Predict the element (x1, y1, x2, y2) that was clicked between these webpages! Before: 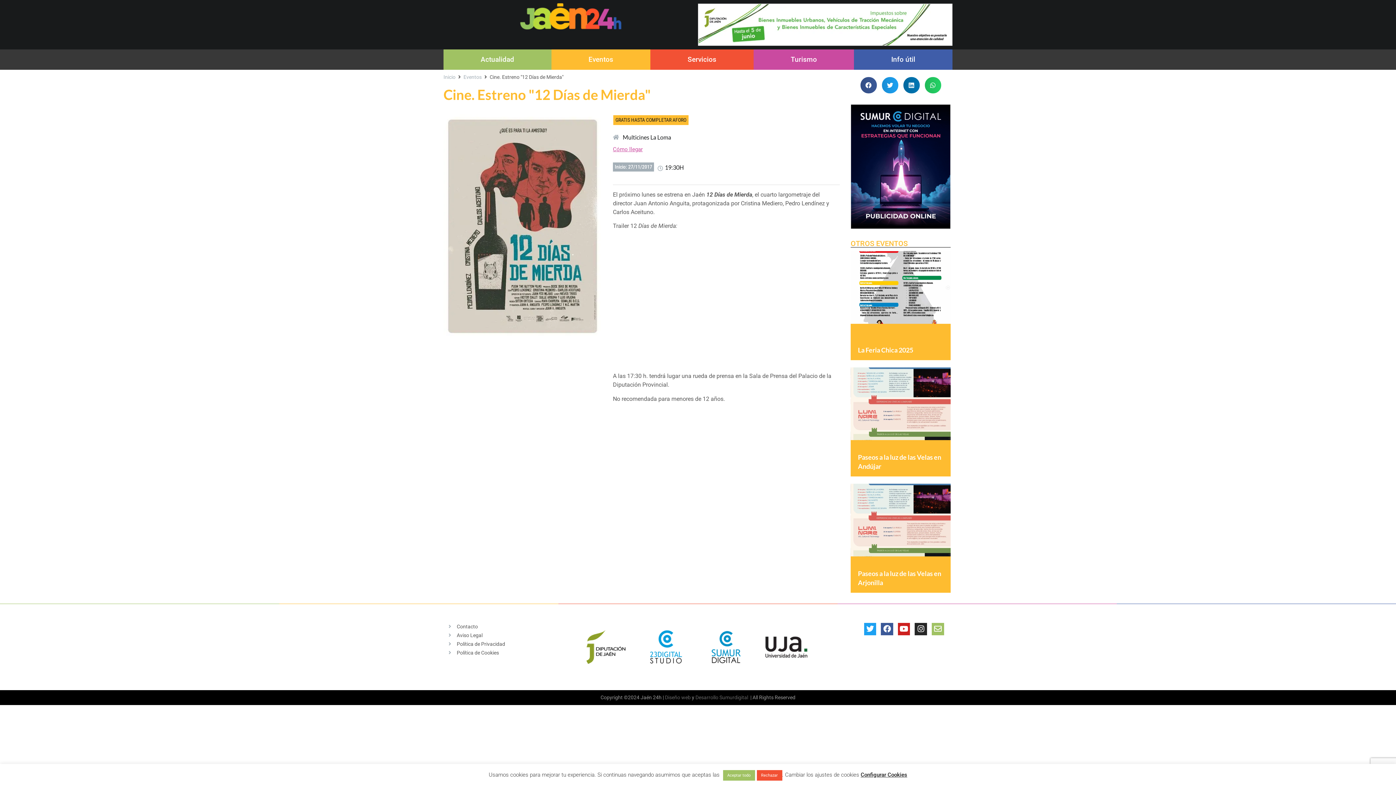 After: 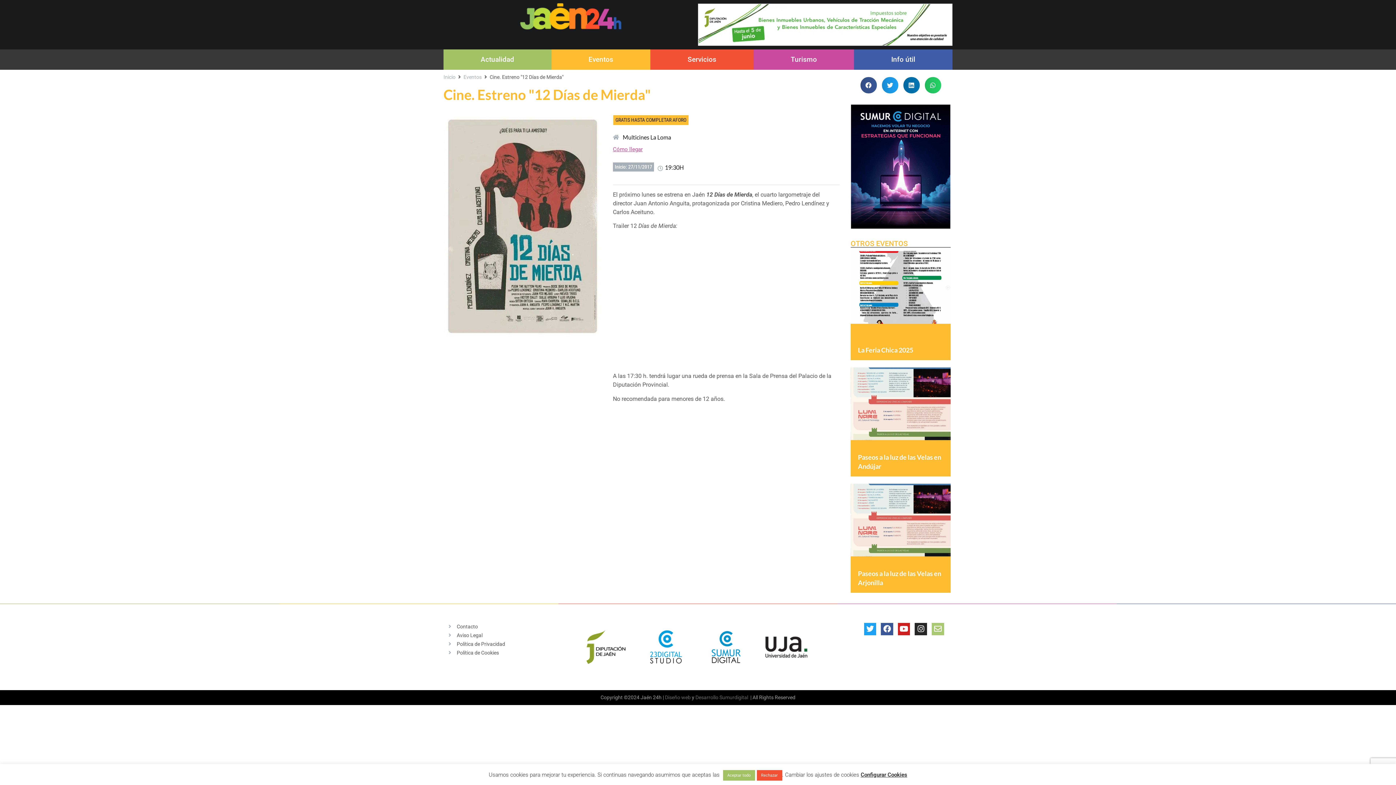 Action: bbox: (932, 623, 944, 635) label: Envelope